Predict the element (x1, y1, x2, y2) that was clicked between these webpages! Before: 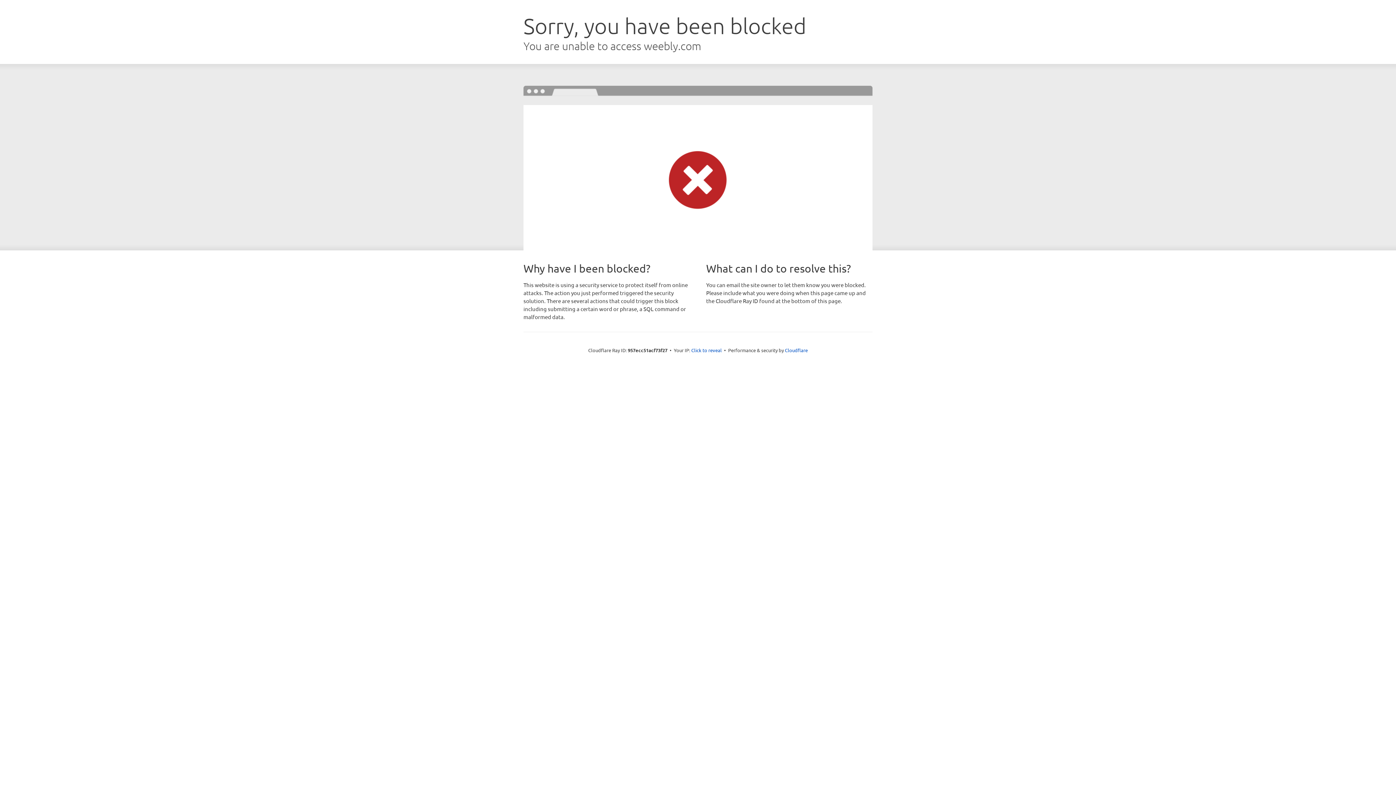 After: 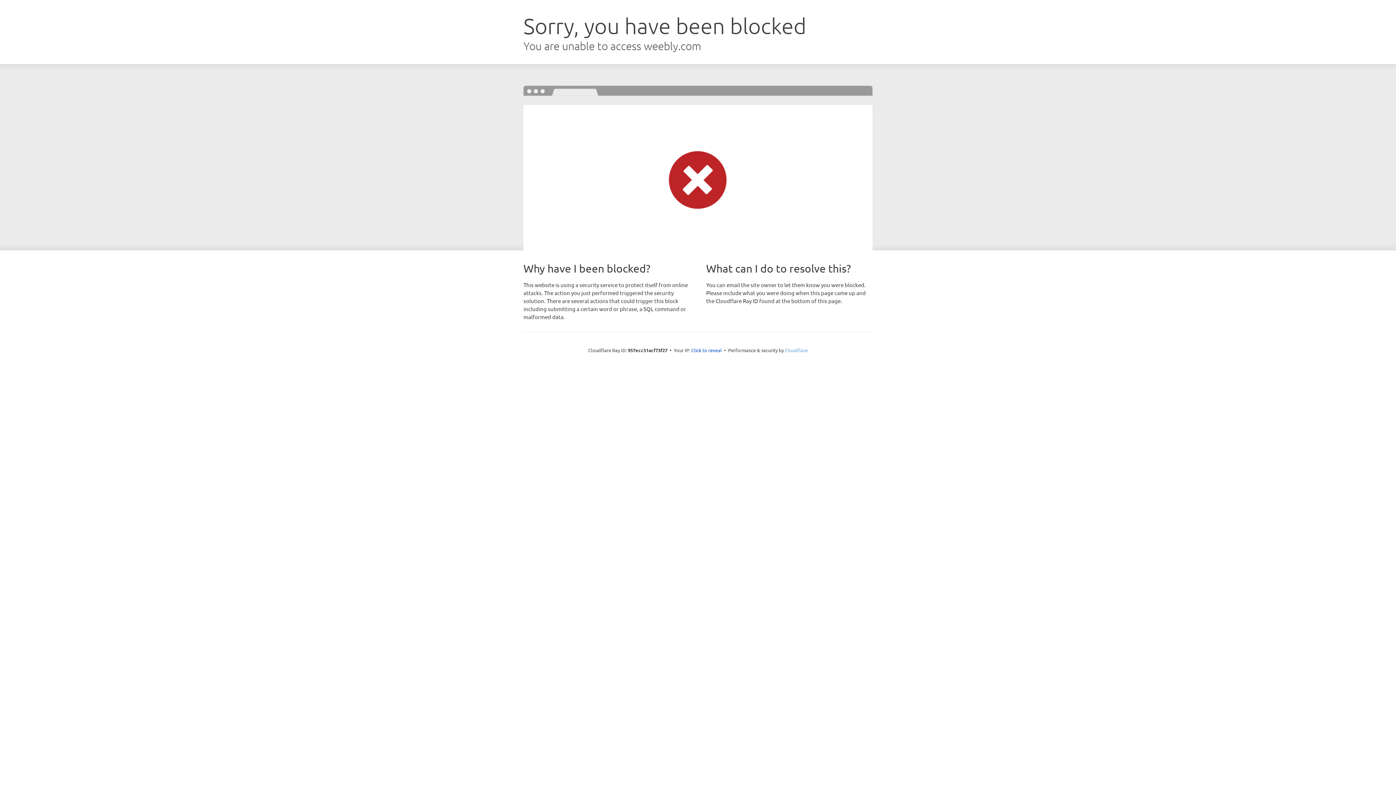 Action: bbox: (785, 347, 808, 353) label: Cloudflare